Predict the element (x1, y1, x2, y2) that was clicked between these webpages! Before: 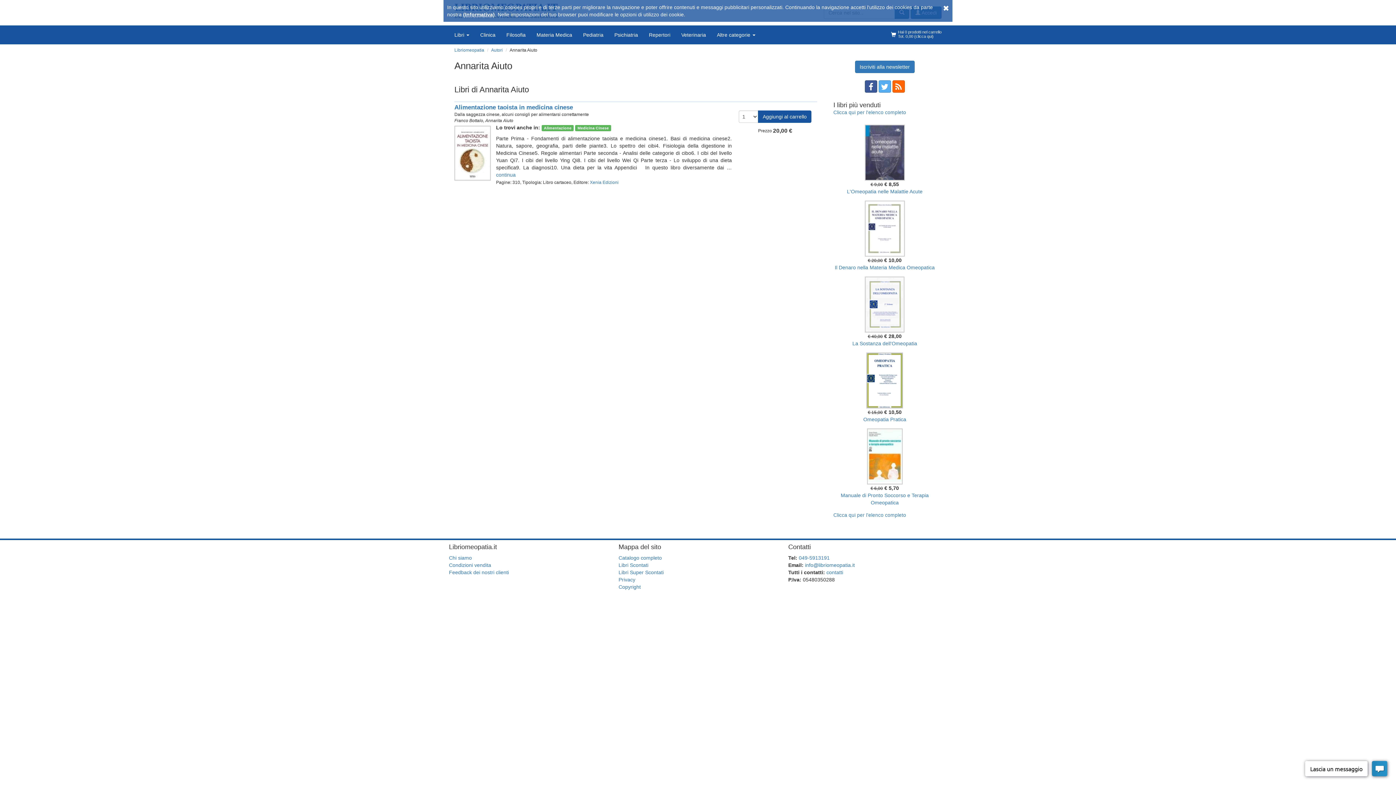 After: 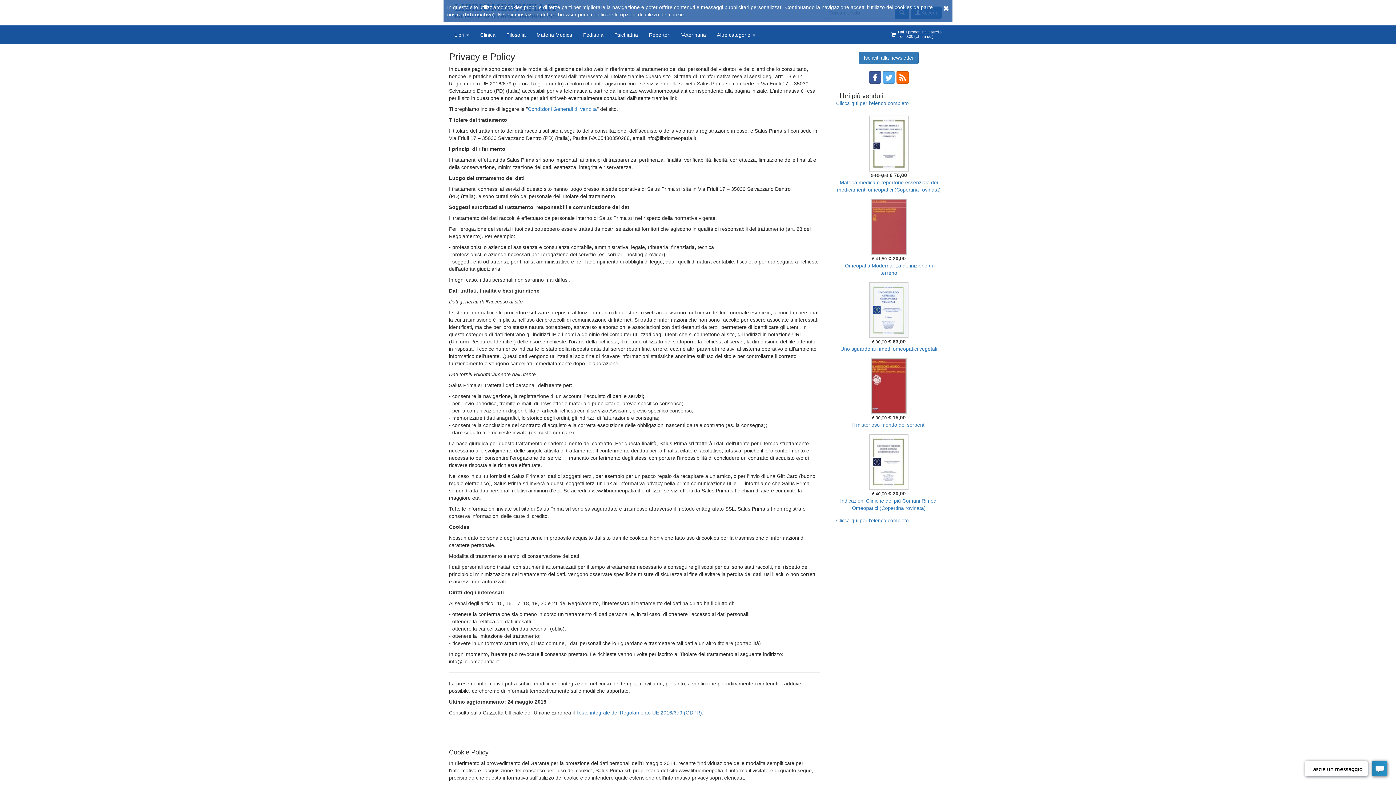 Action: bbox: (463, 11, 494, 17) label: (Informativa)